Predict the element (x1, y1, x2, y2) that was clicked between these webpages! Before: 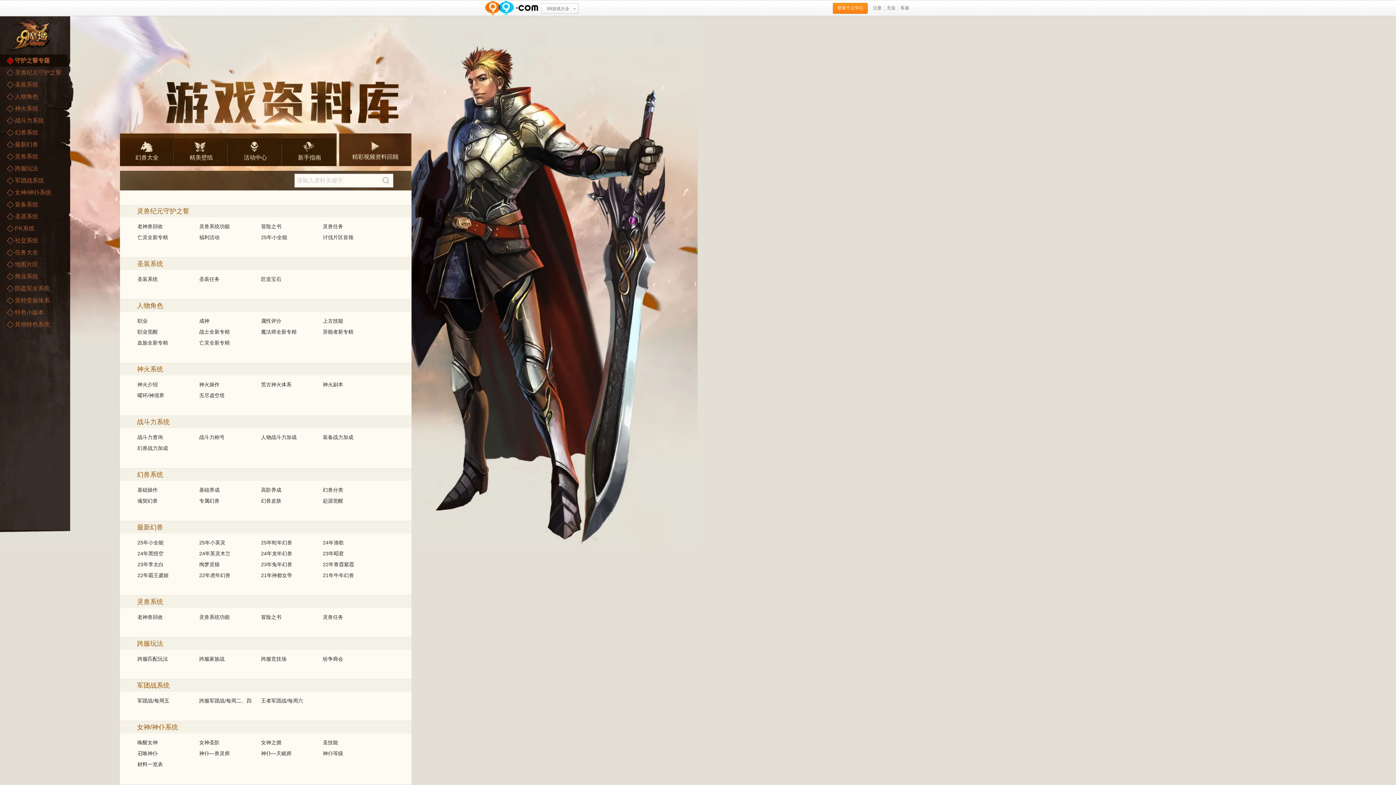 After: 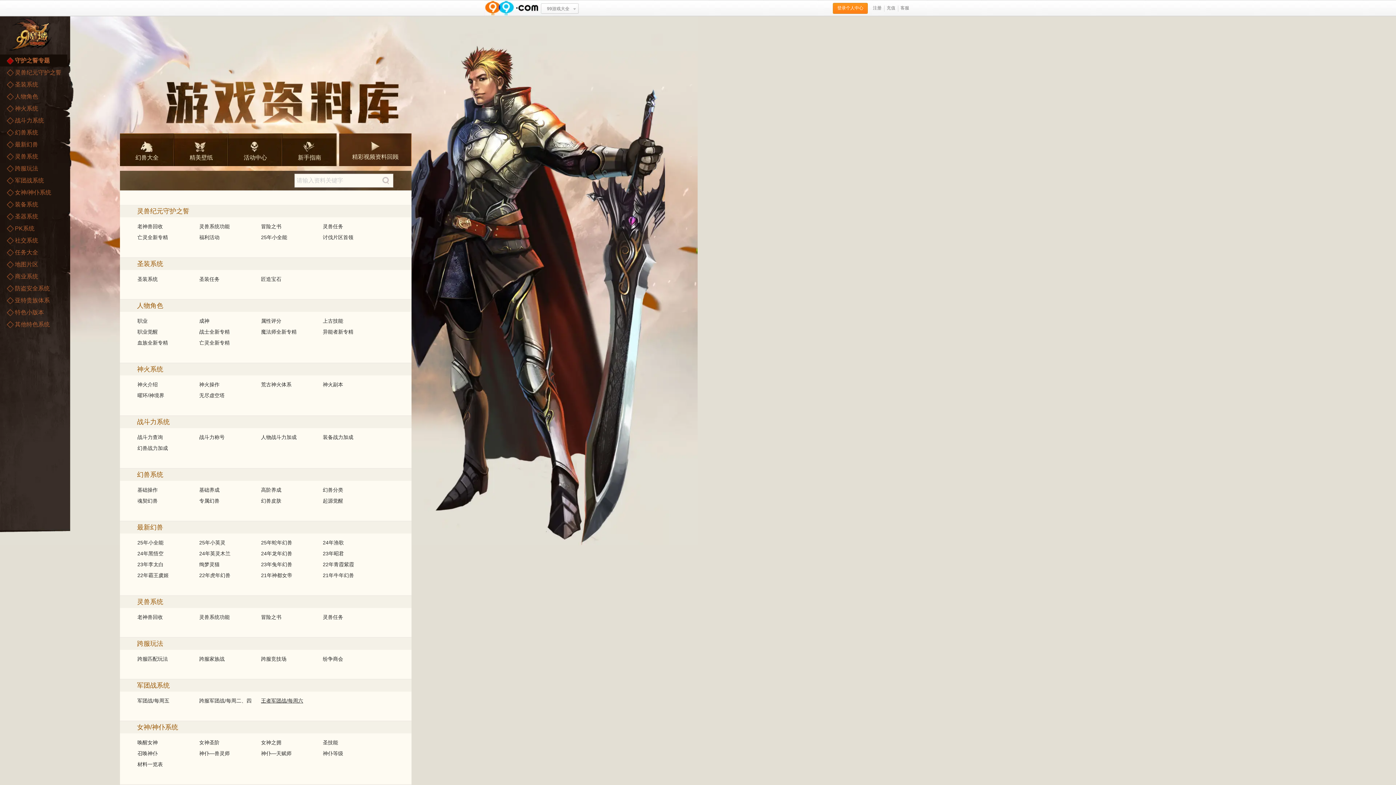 Action: label: 王者军团战/每周六 bbox: (261, 695, 315, 706)